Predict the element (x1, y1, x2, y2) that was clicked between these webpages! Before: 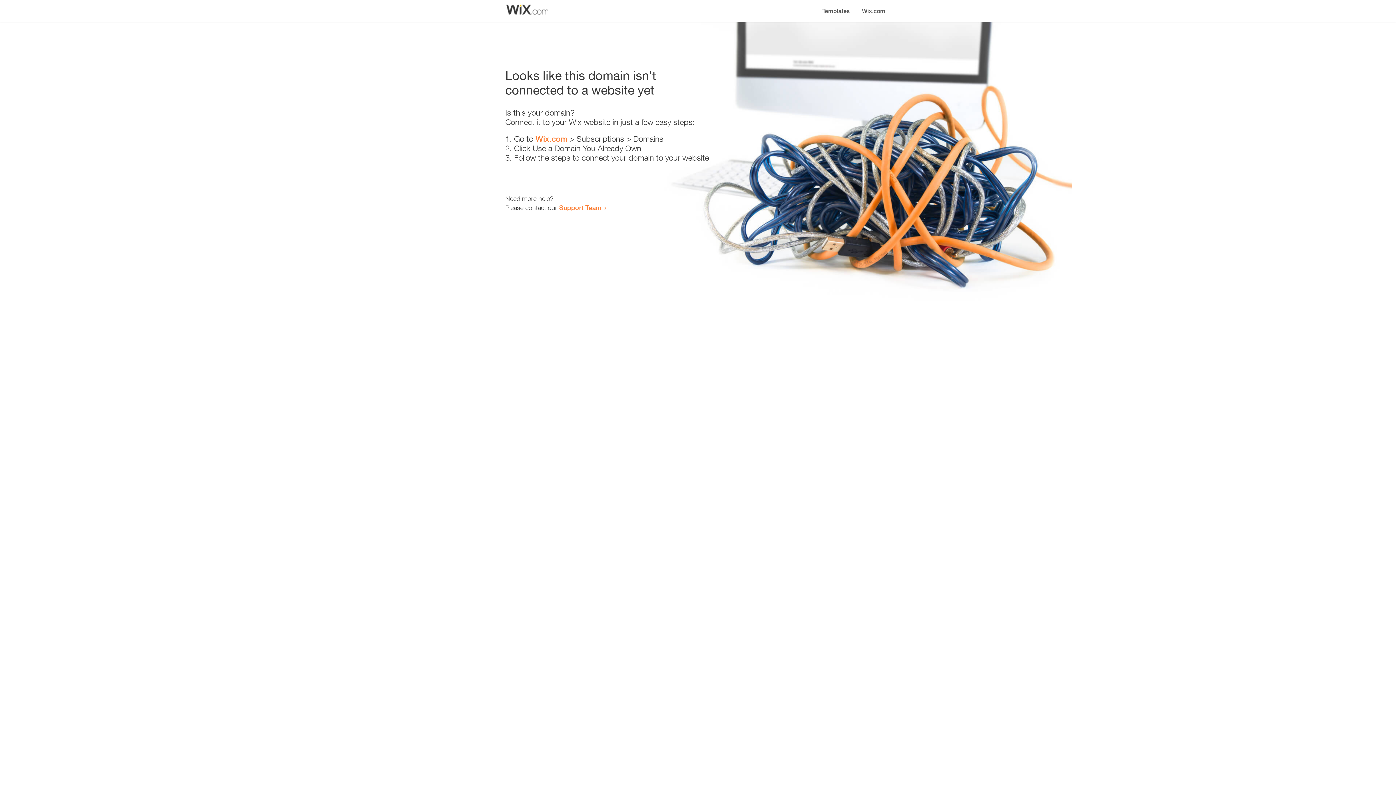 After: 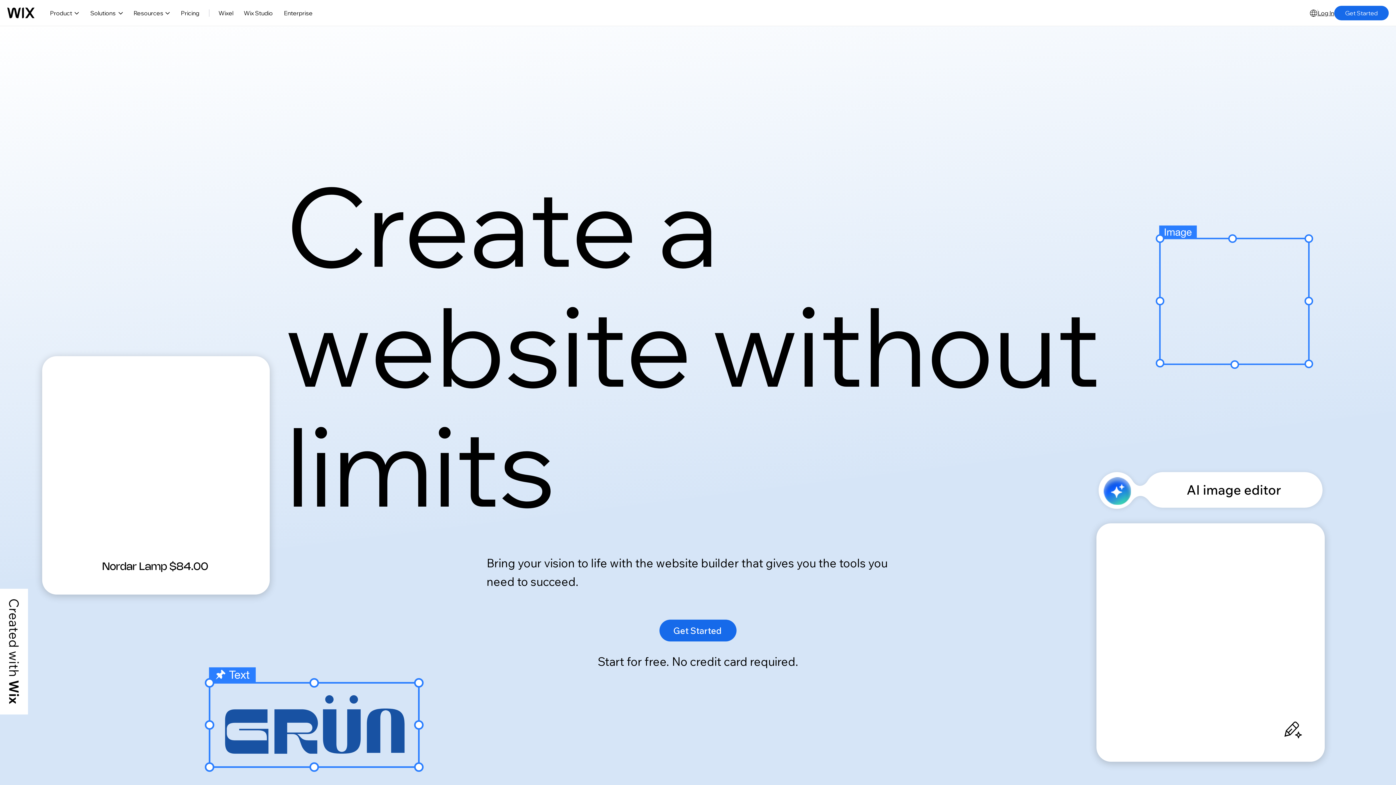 Action: bbox: (535, 134, 567, 143) label: Wix.com